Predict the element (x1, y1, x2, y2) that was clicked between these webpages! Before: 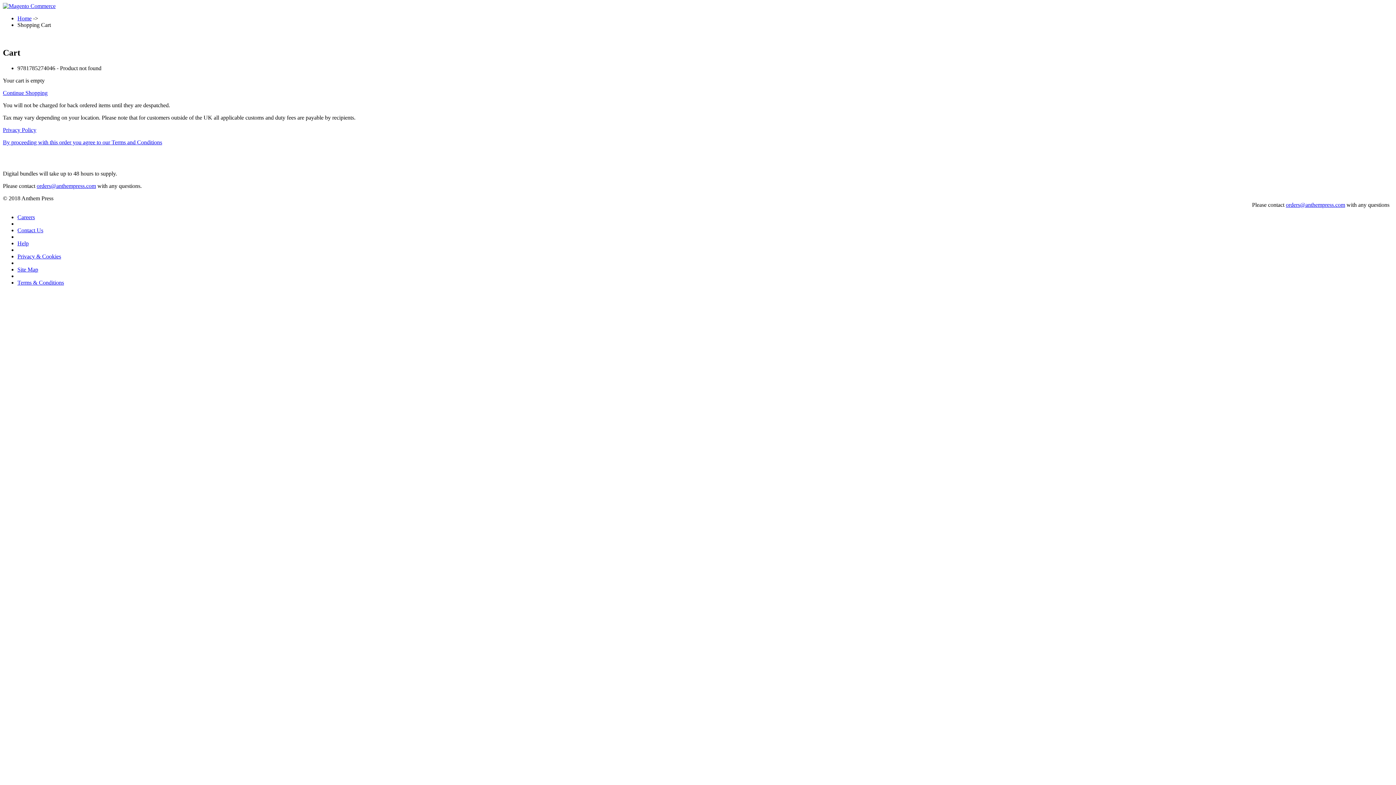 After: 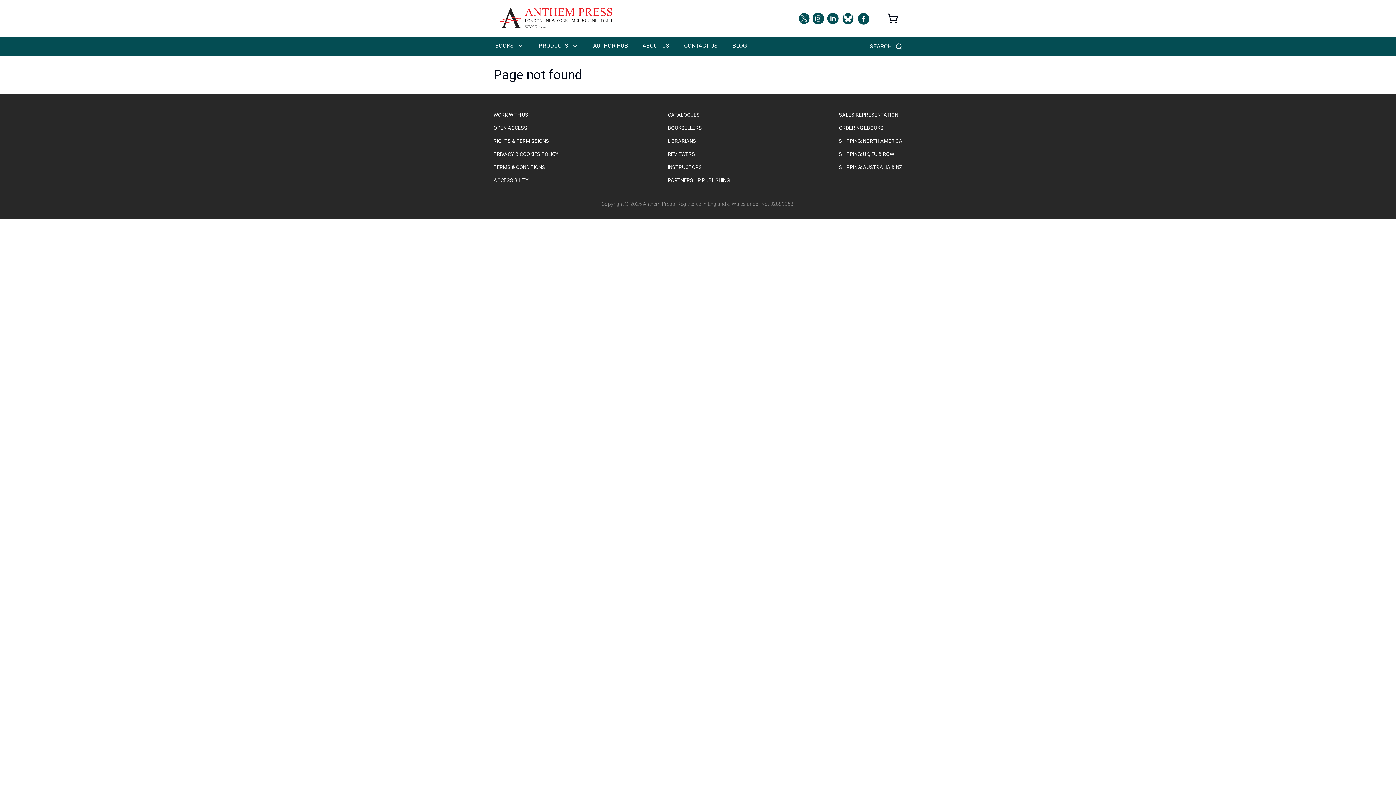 Action: label: Site Map bbox: (17, 266, 38, 272)